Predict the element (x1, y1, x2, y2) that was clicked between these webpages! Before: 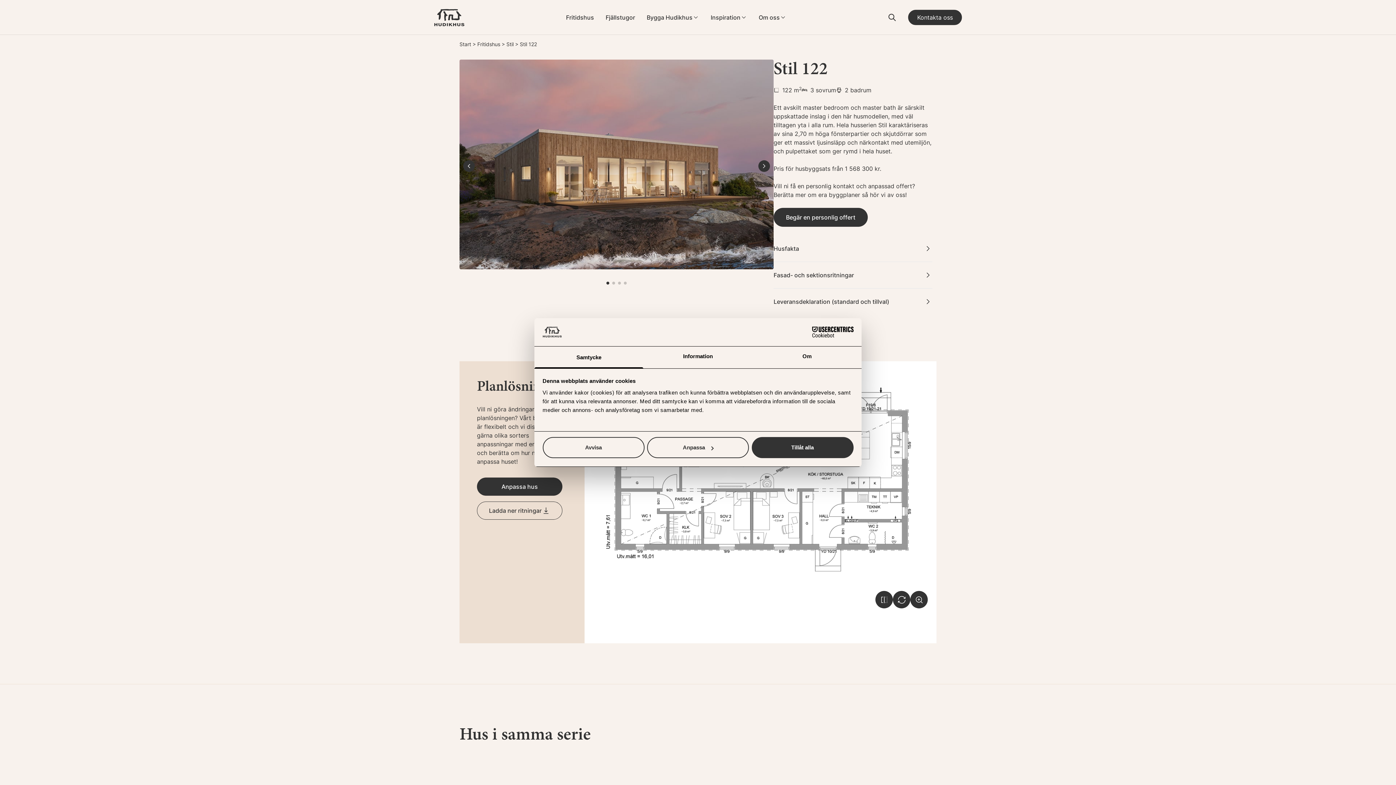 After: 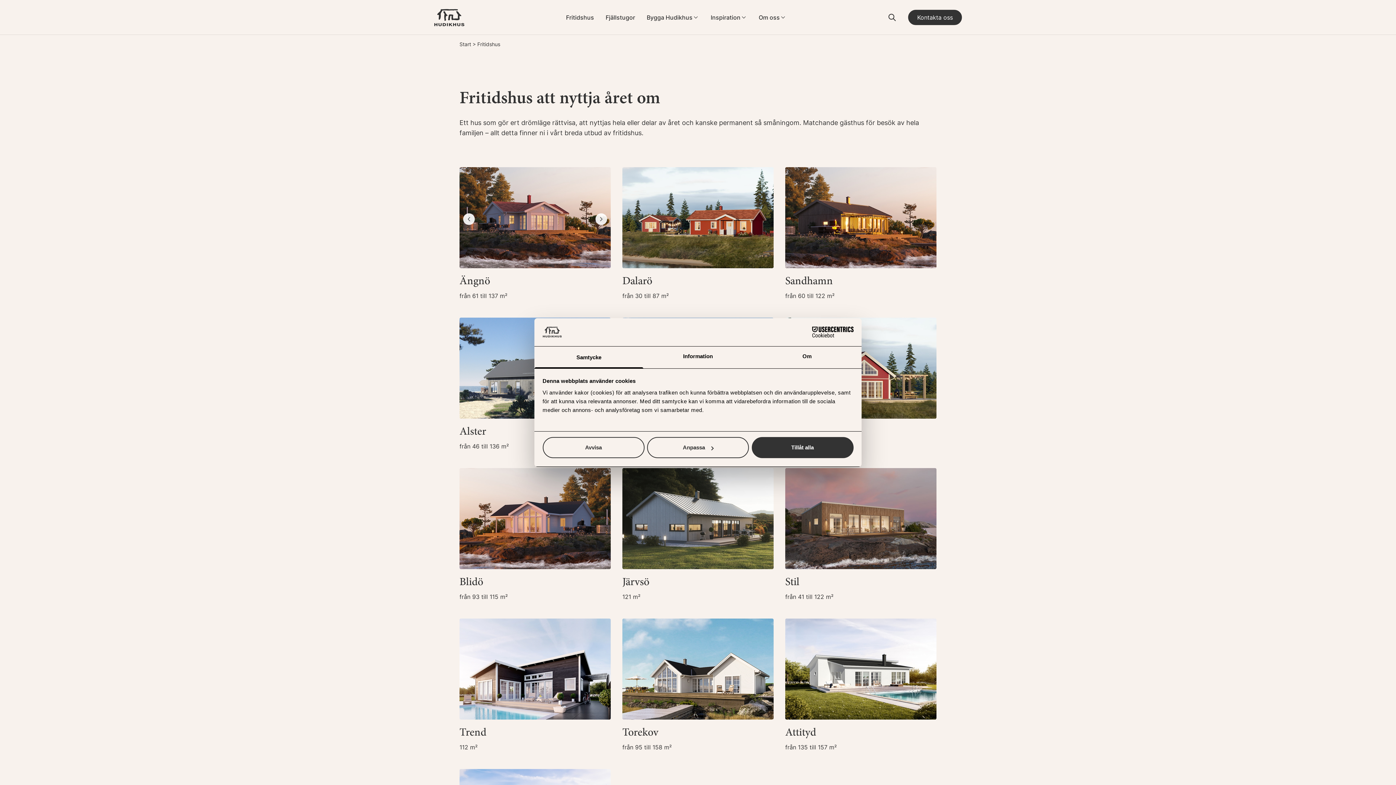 Action: label: Fritidshus bbox: (560, 10, 600, 24)